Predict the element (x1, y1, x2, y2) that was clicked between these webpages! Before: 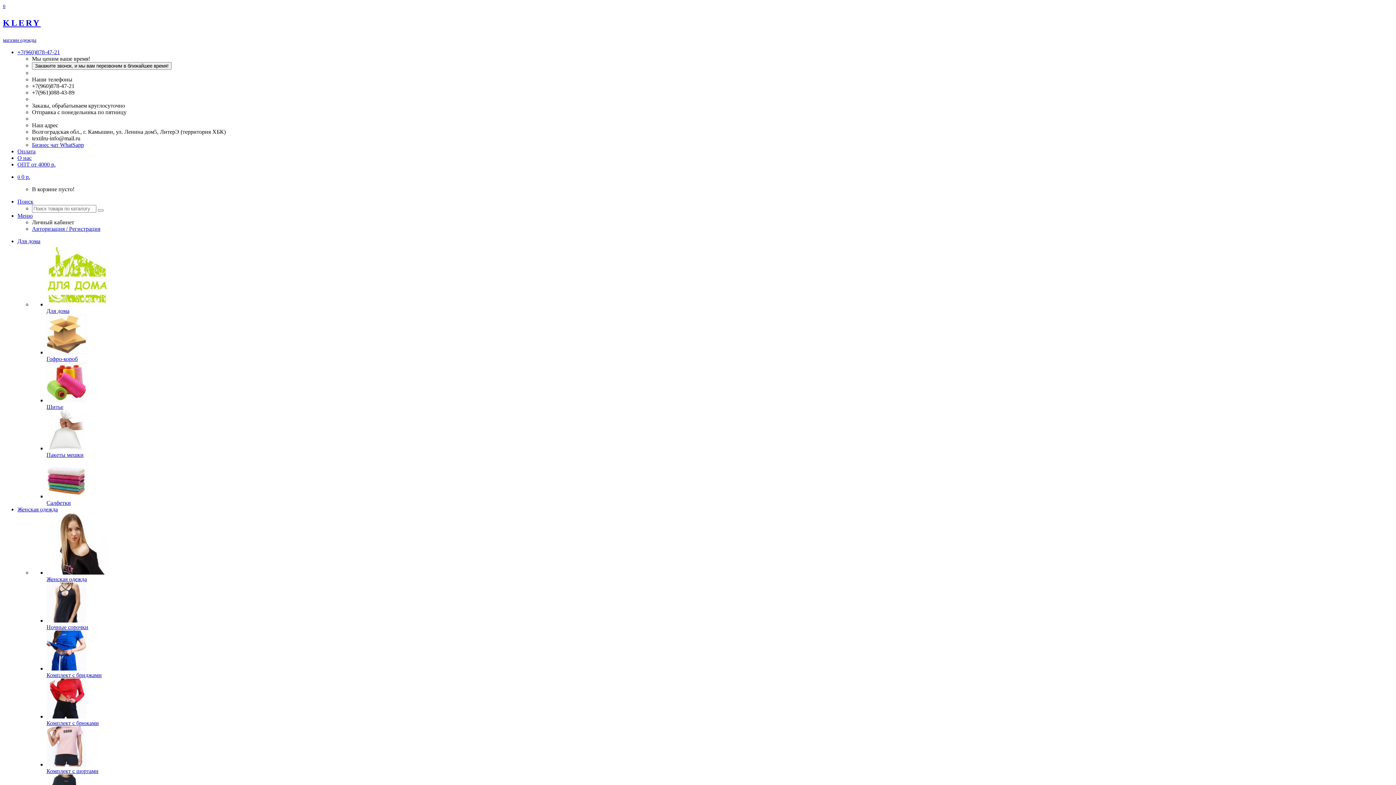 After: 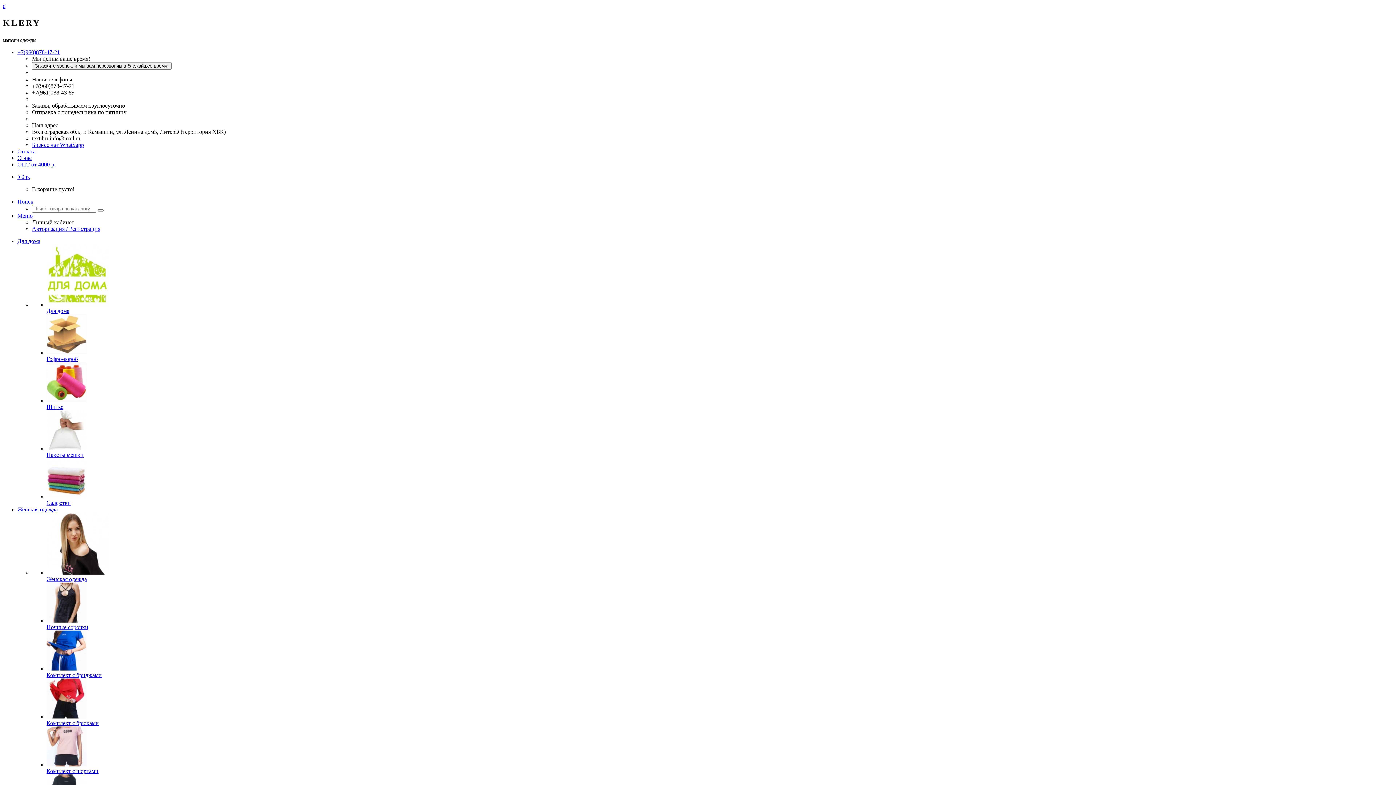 Action: bbox: (2, 36, 36, 42) label: KLERY

магазин одежды